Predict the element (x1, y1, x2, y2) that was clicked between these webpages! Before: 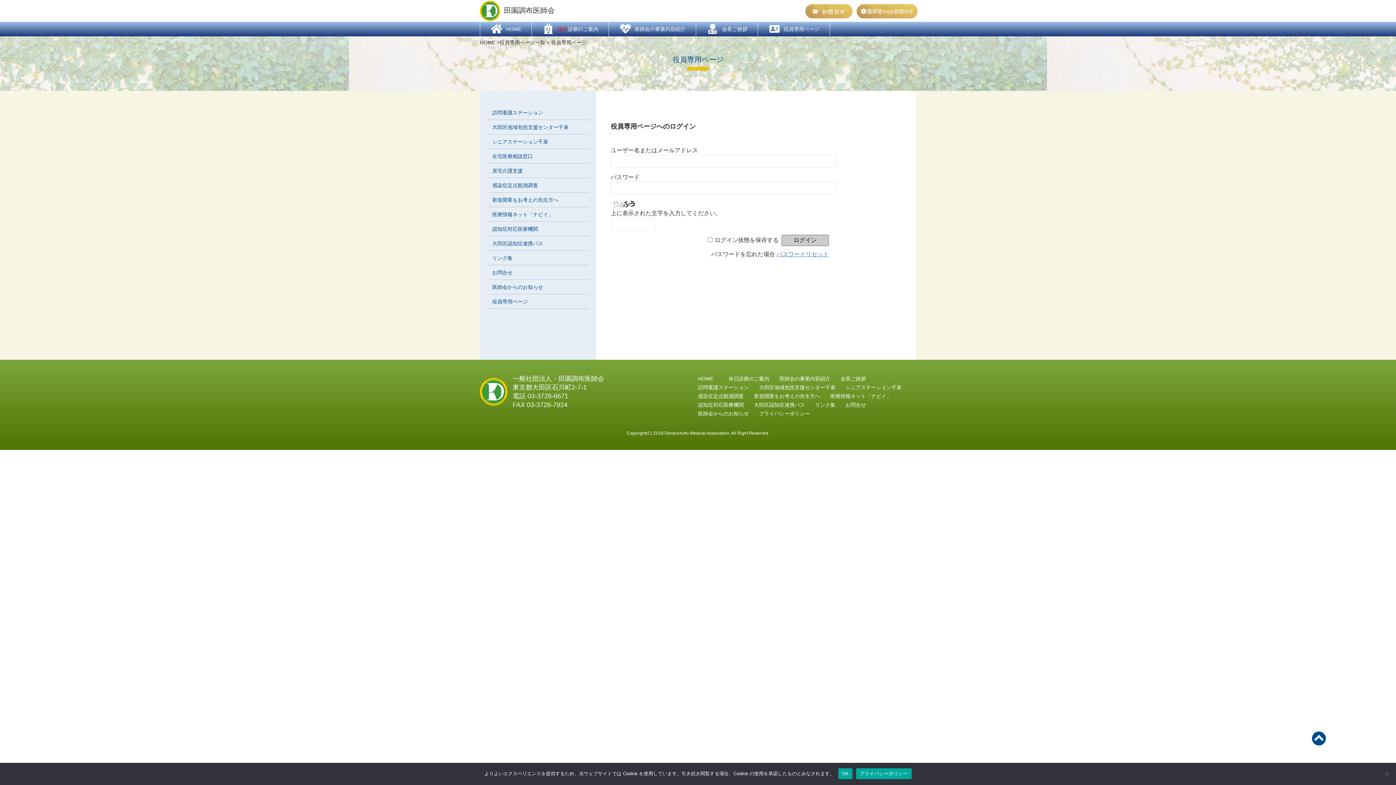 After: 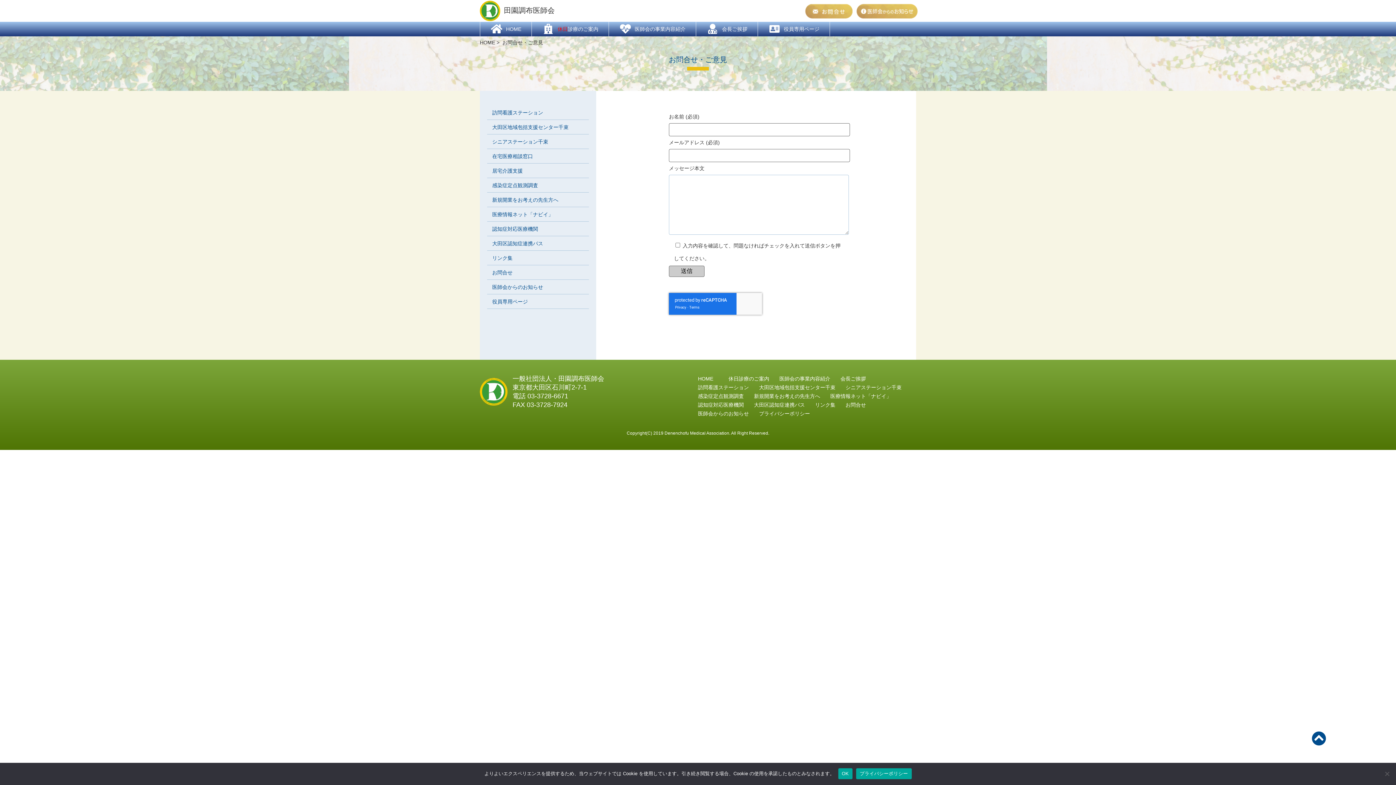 Action: bbox: (800, 0, 858, 21)